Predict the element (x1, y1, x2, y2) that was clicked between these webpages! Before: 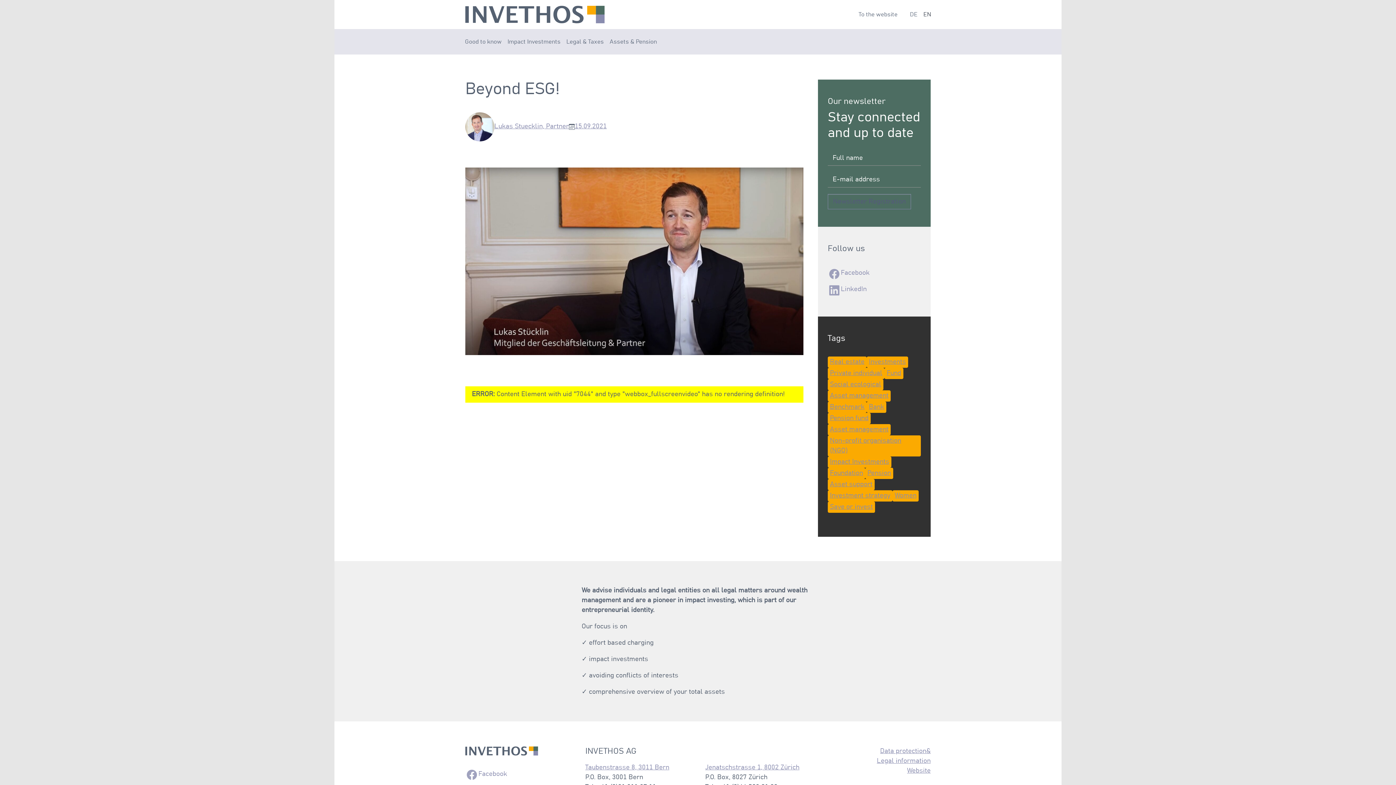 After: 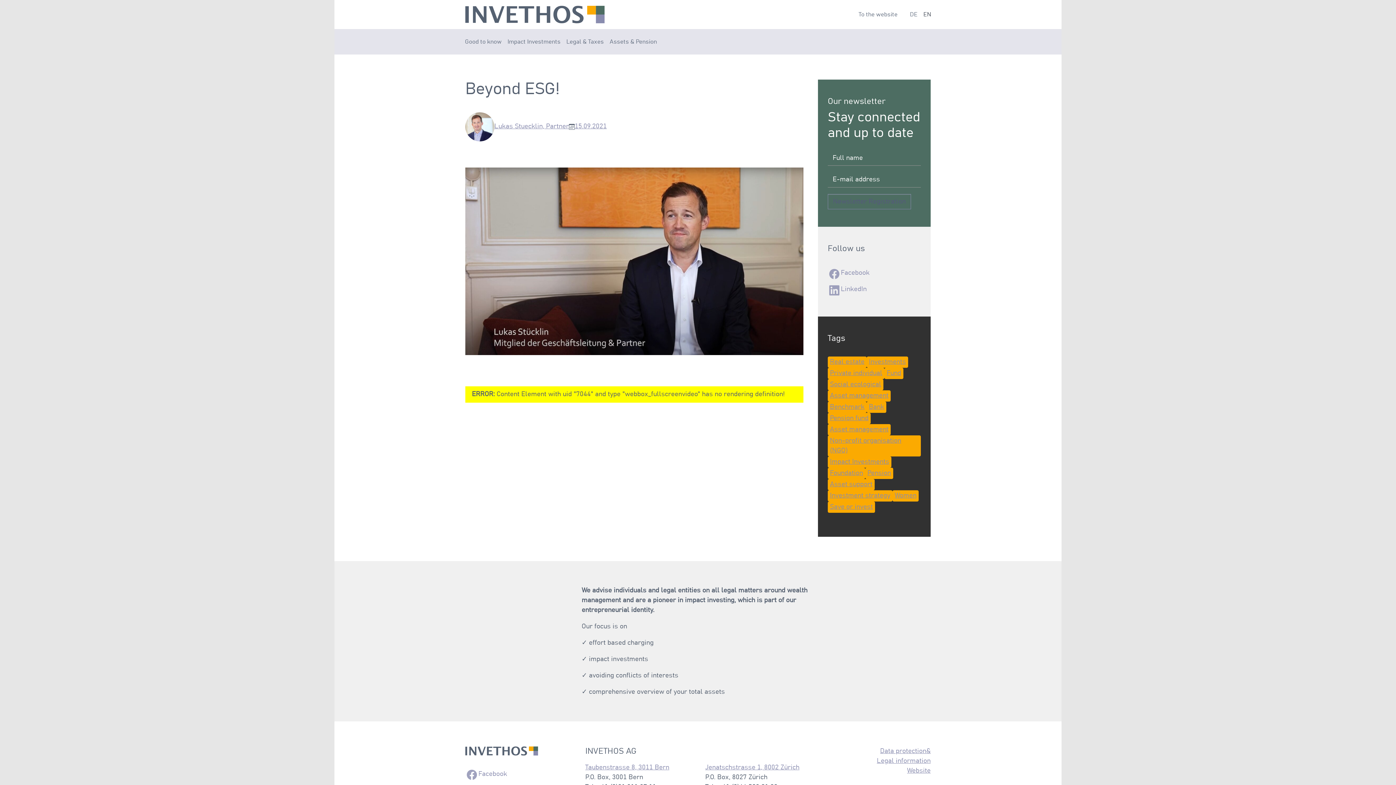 Action: label: 15.09.2021 bbox: (574, 123, 606, 129)